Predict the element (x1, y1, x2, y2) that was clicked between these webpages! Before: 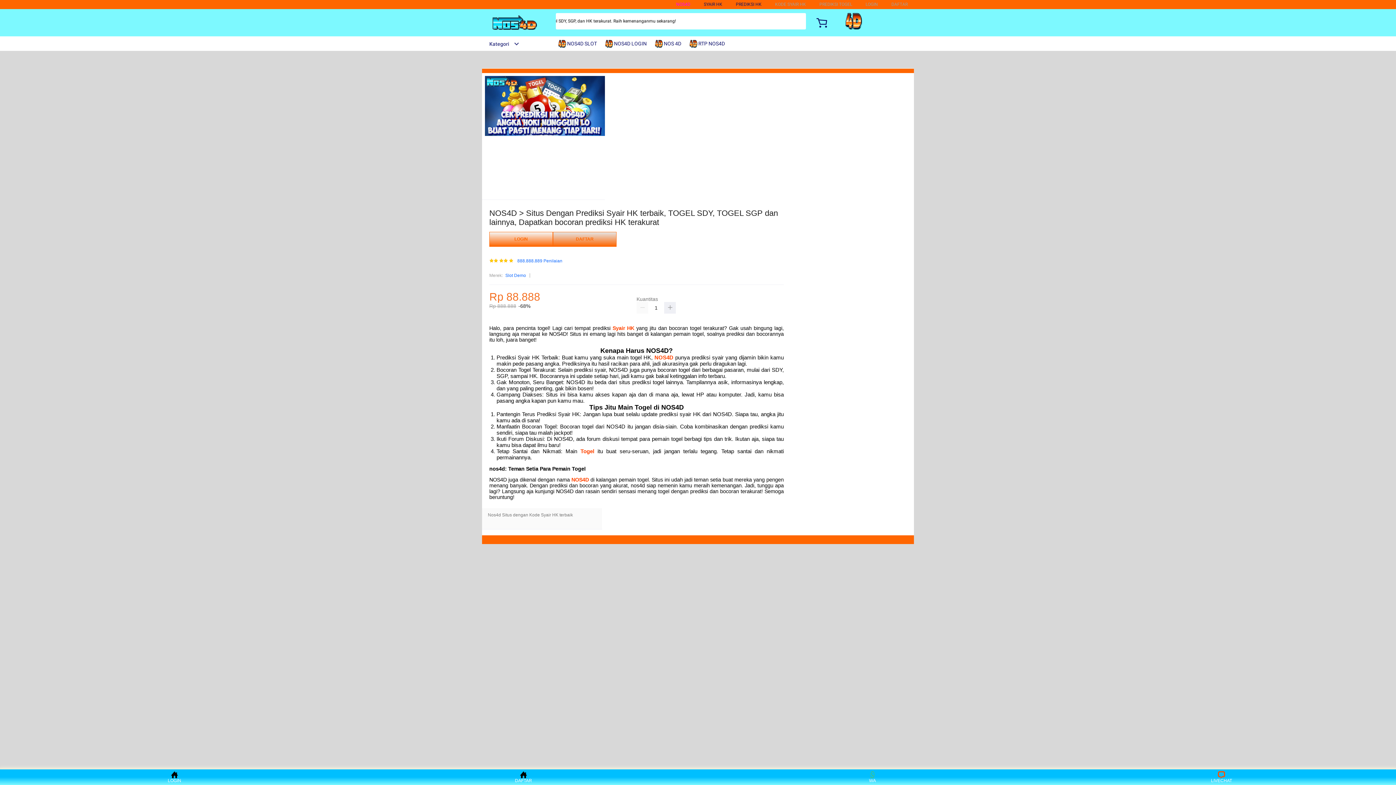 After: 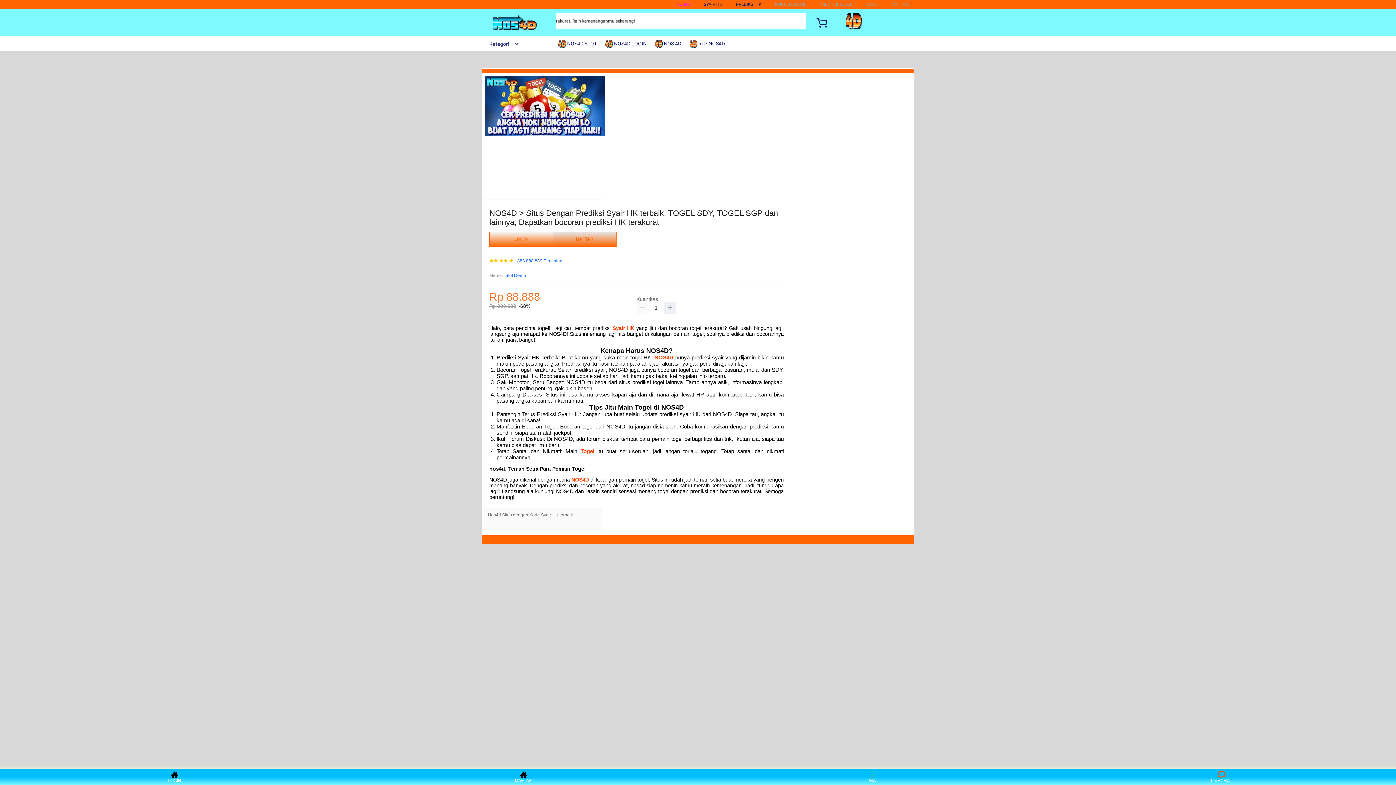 Action: bbox: (482, 15, 547, 30)